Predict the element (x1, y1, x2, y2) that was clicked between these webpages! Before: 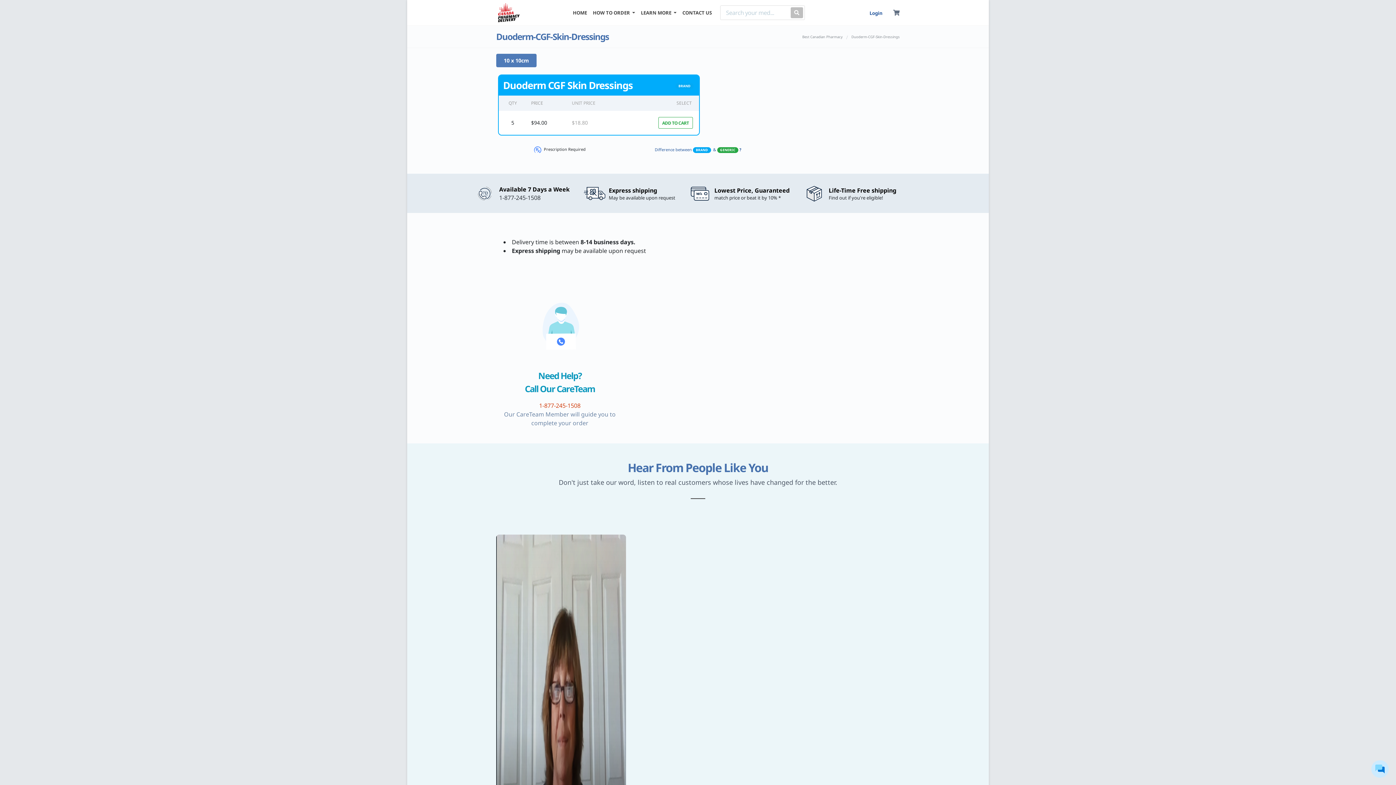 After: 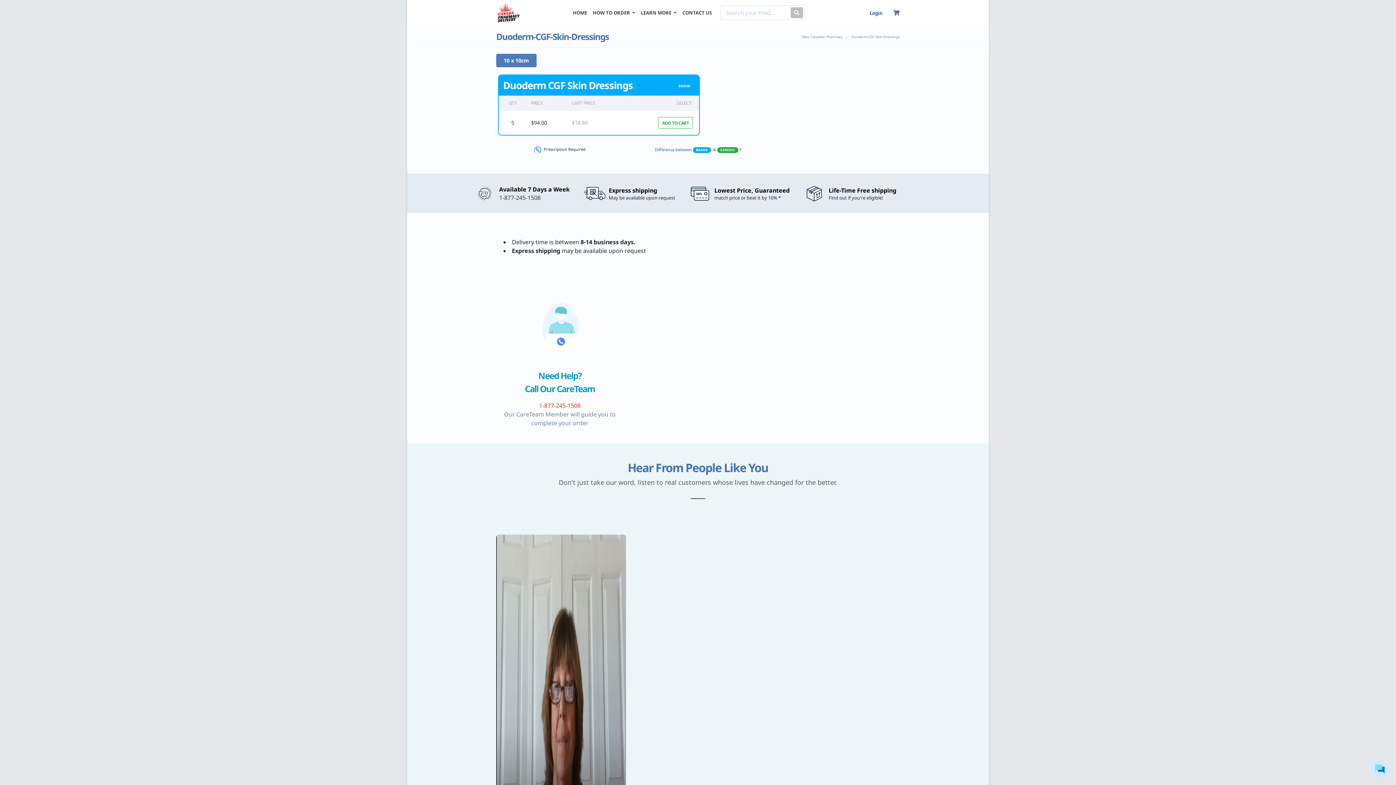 Action: bbox: (790, 7, 803, 18)